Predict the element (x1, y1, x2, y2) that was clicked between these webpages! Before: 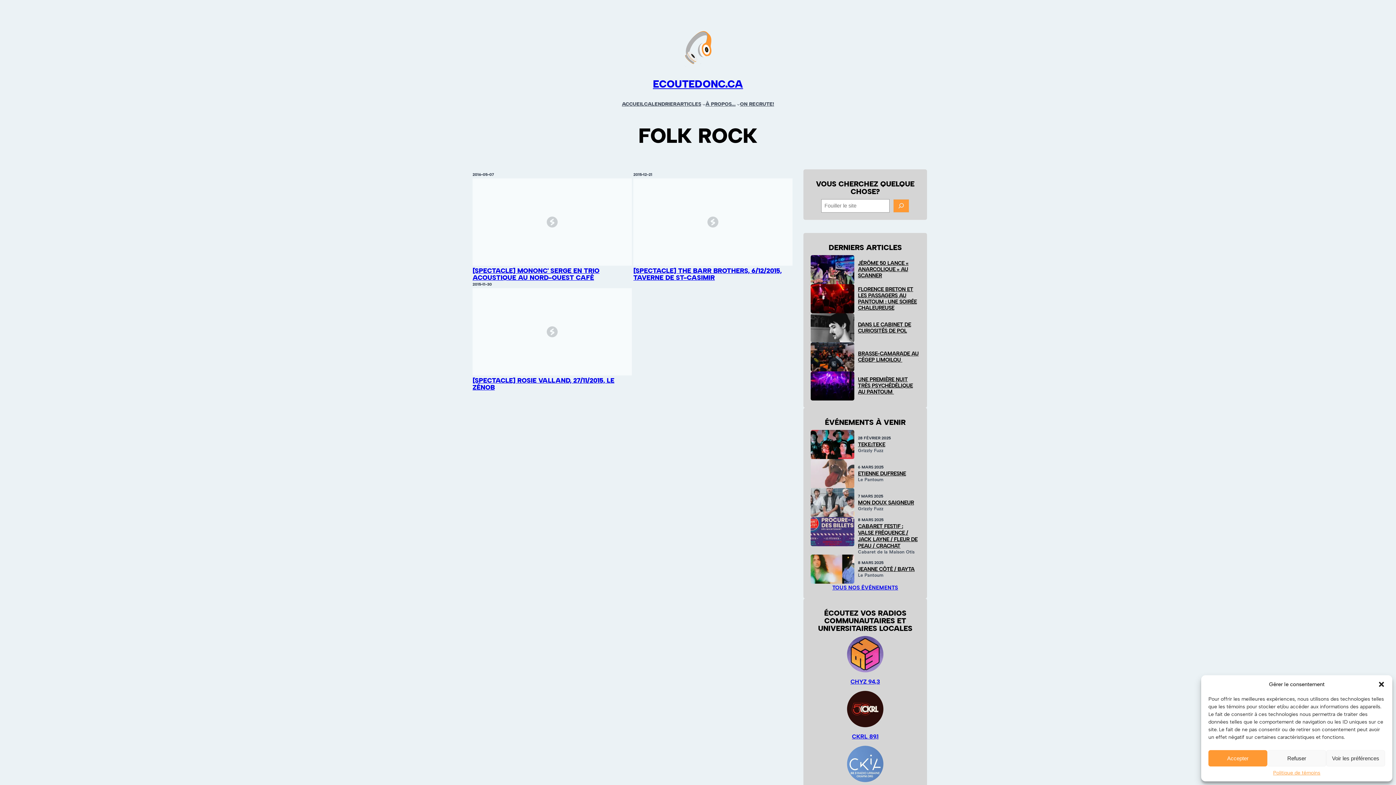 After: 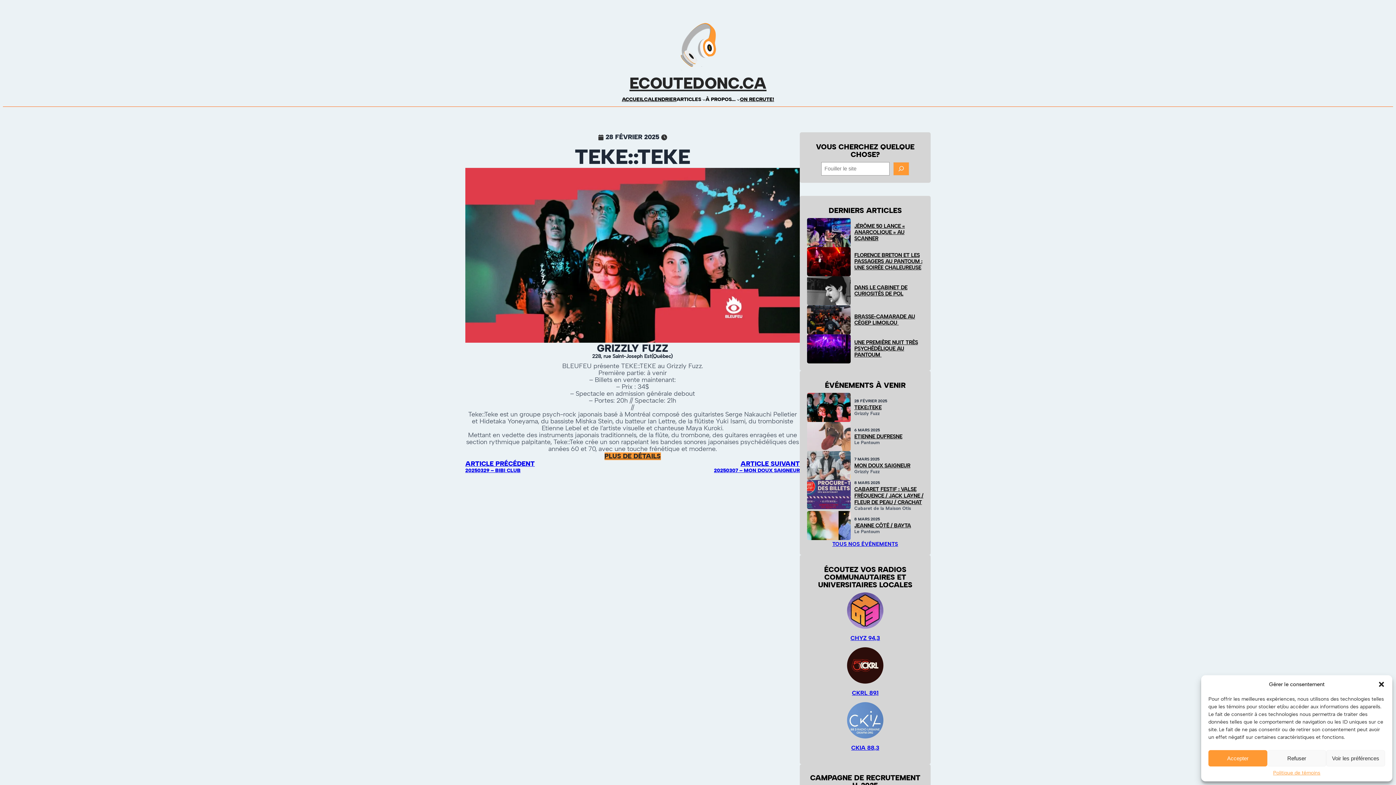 Action: bbox: (858, 441, 885, 448) label: TEKE::TEKE